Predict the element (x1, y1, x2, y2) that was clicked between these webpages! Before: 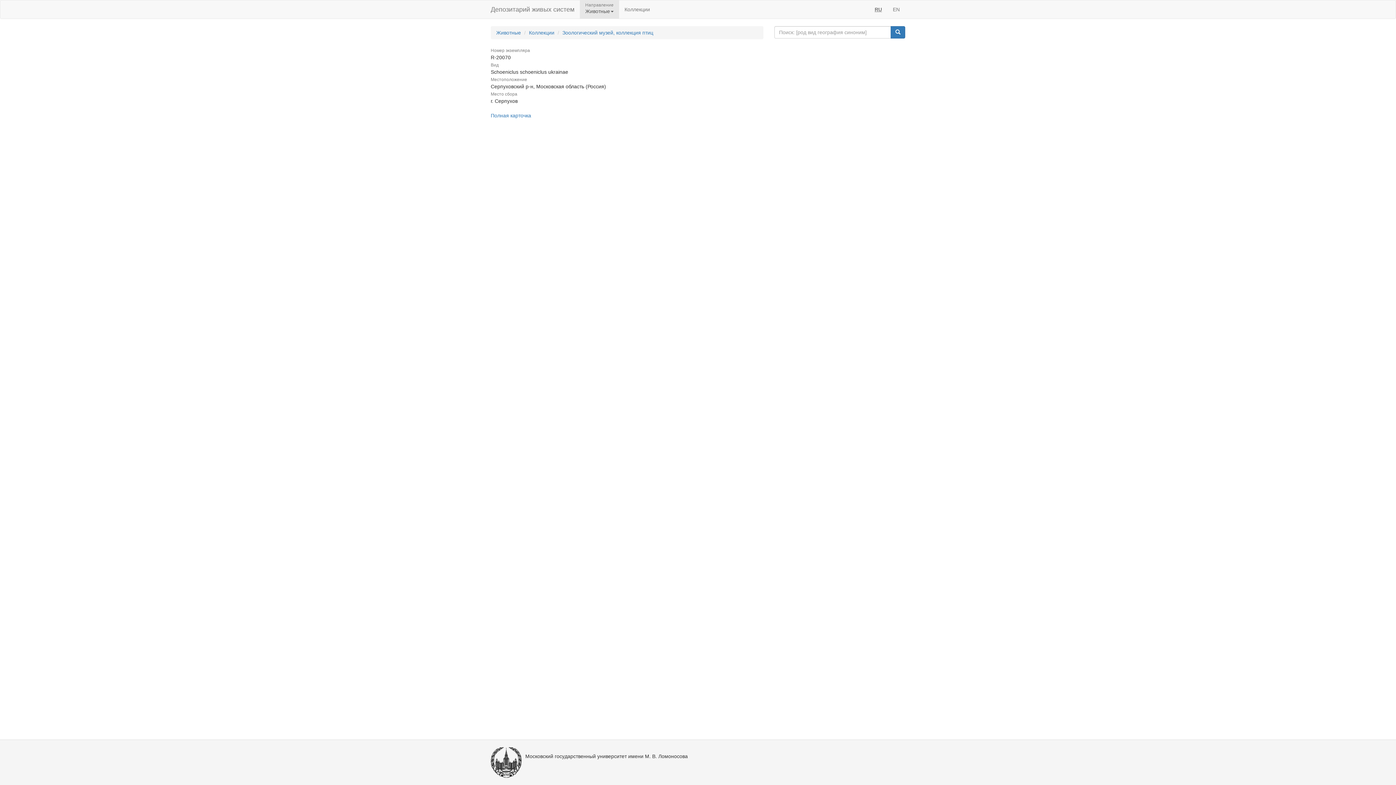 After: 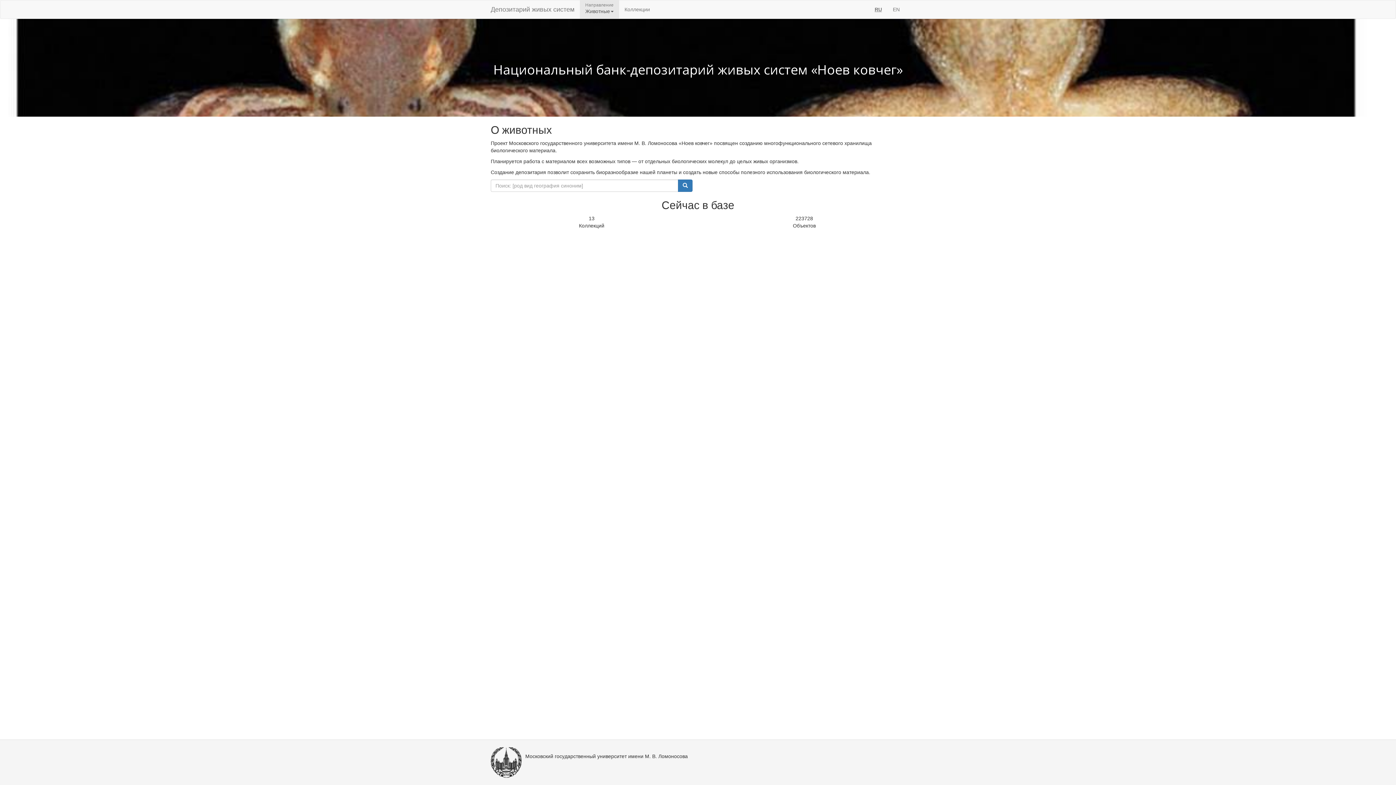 Action: label: Депозитарий живых систем bbox: (485, 0, 580, 18)